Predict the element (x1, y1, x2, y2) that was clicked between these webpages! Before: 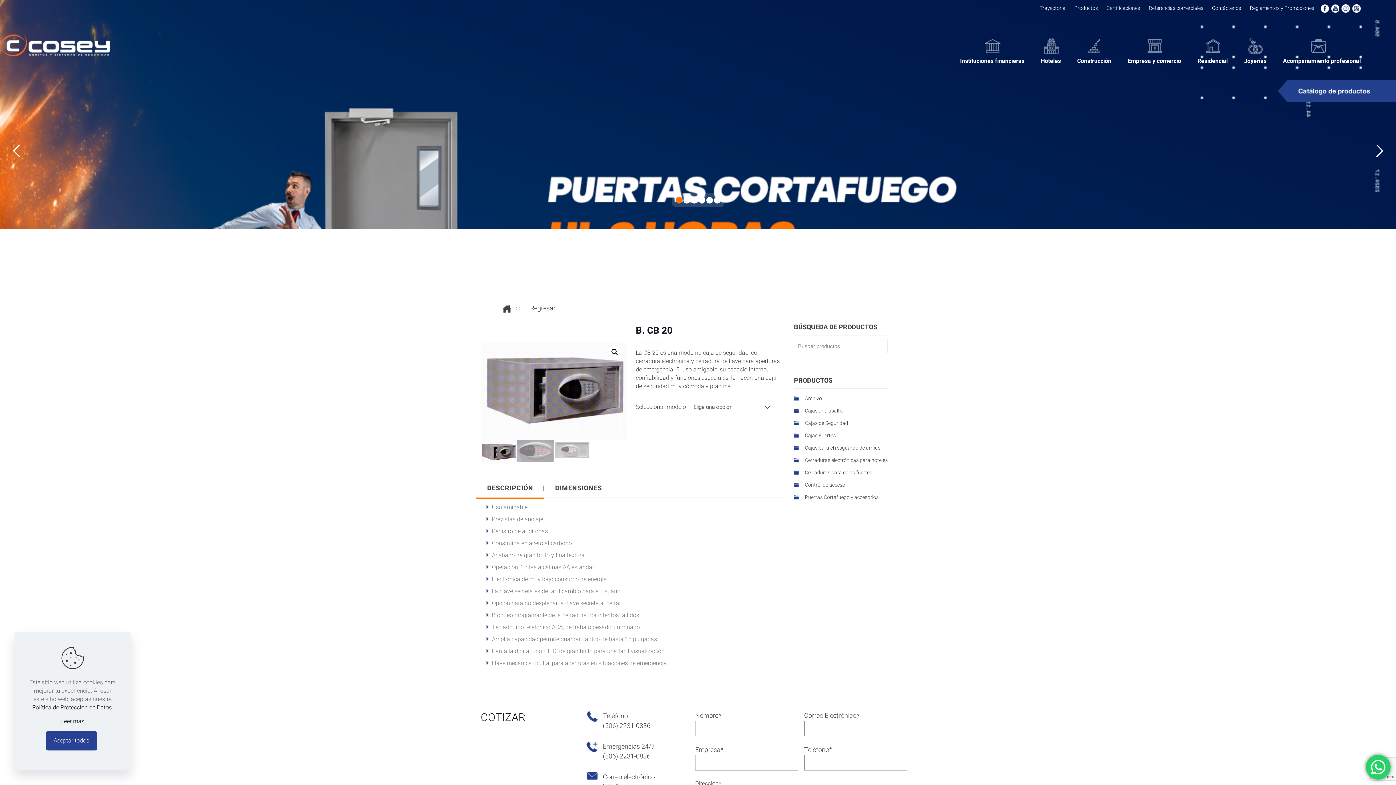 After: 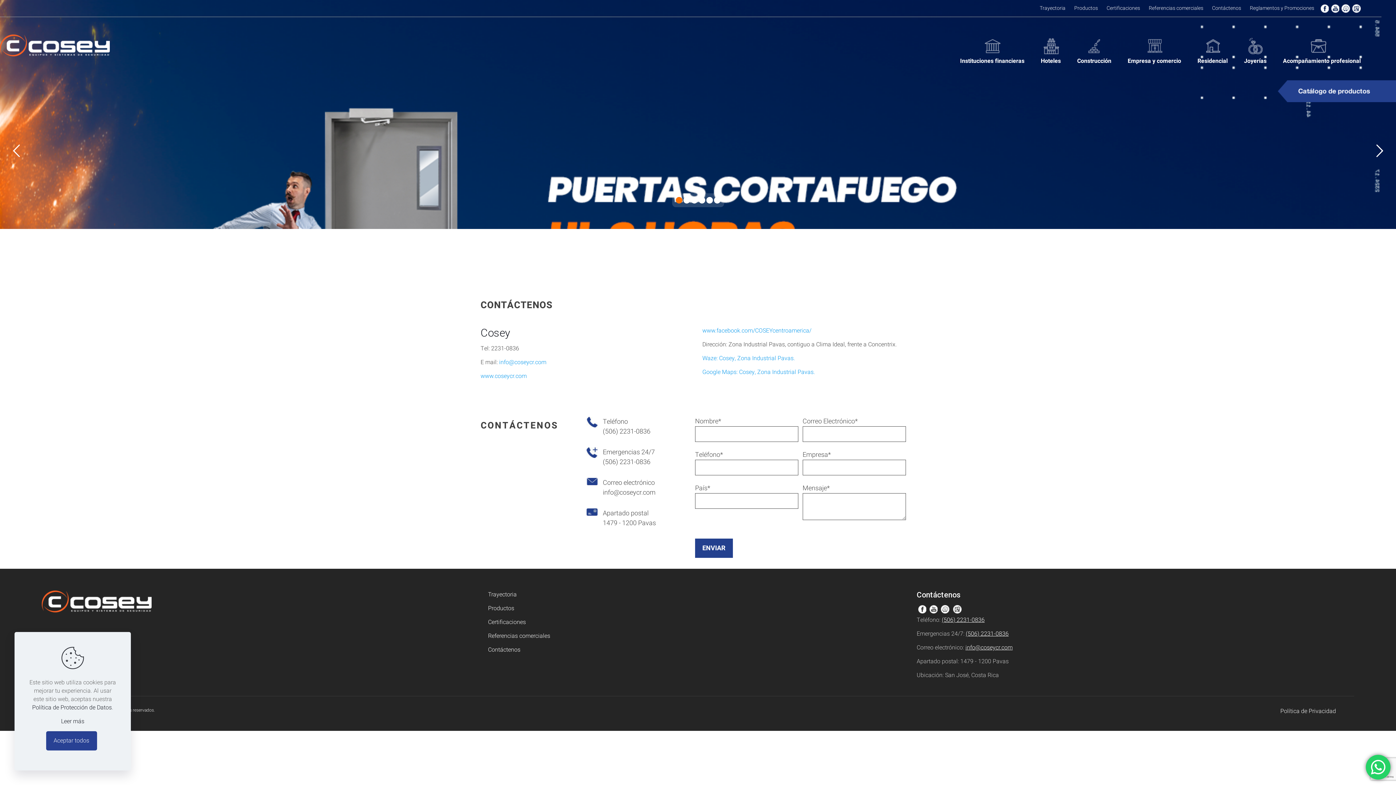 Action: bbox: (1208, 0, 1245, 16) label: Contáctenos